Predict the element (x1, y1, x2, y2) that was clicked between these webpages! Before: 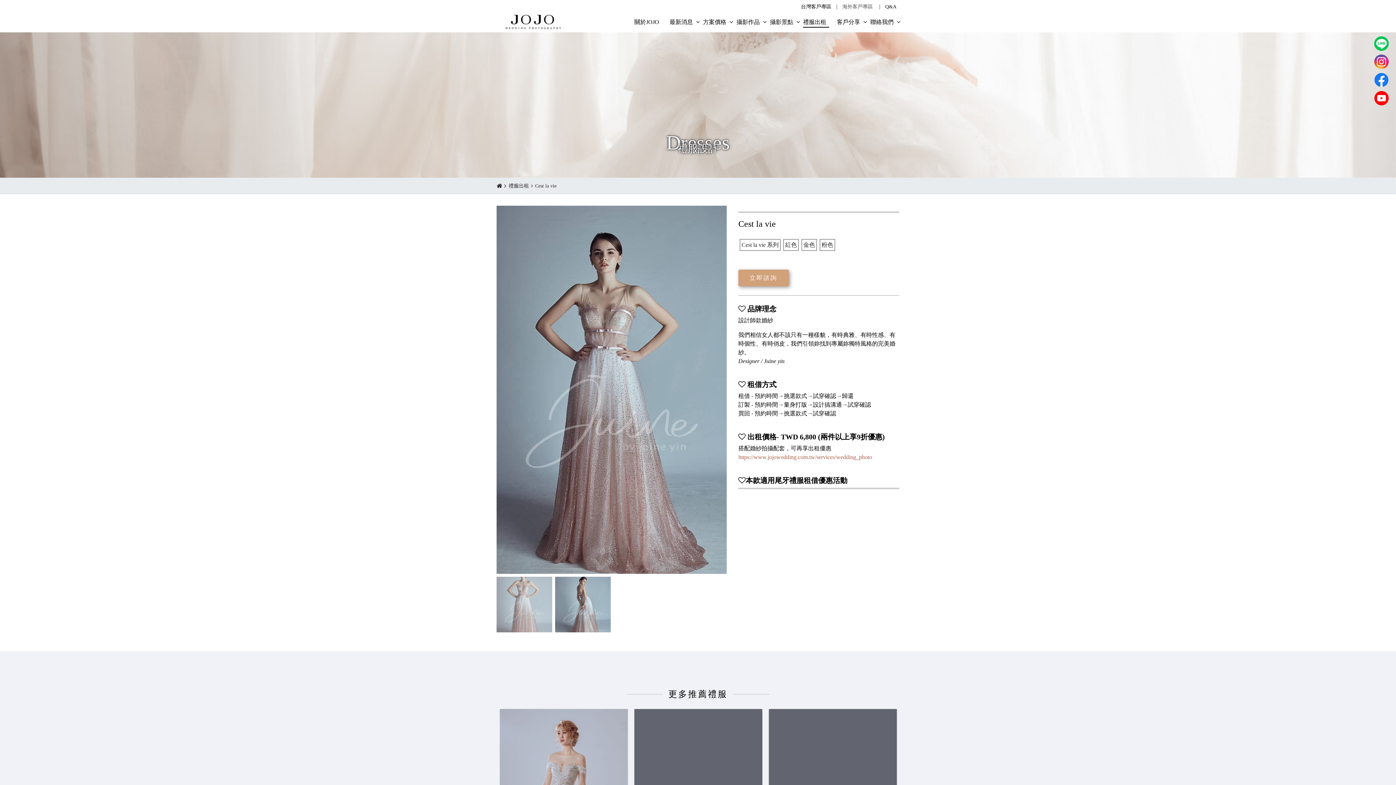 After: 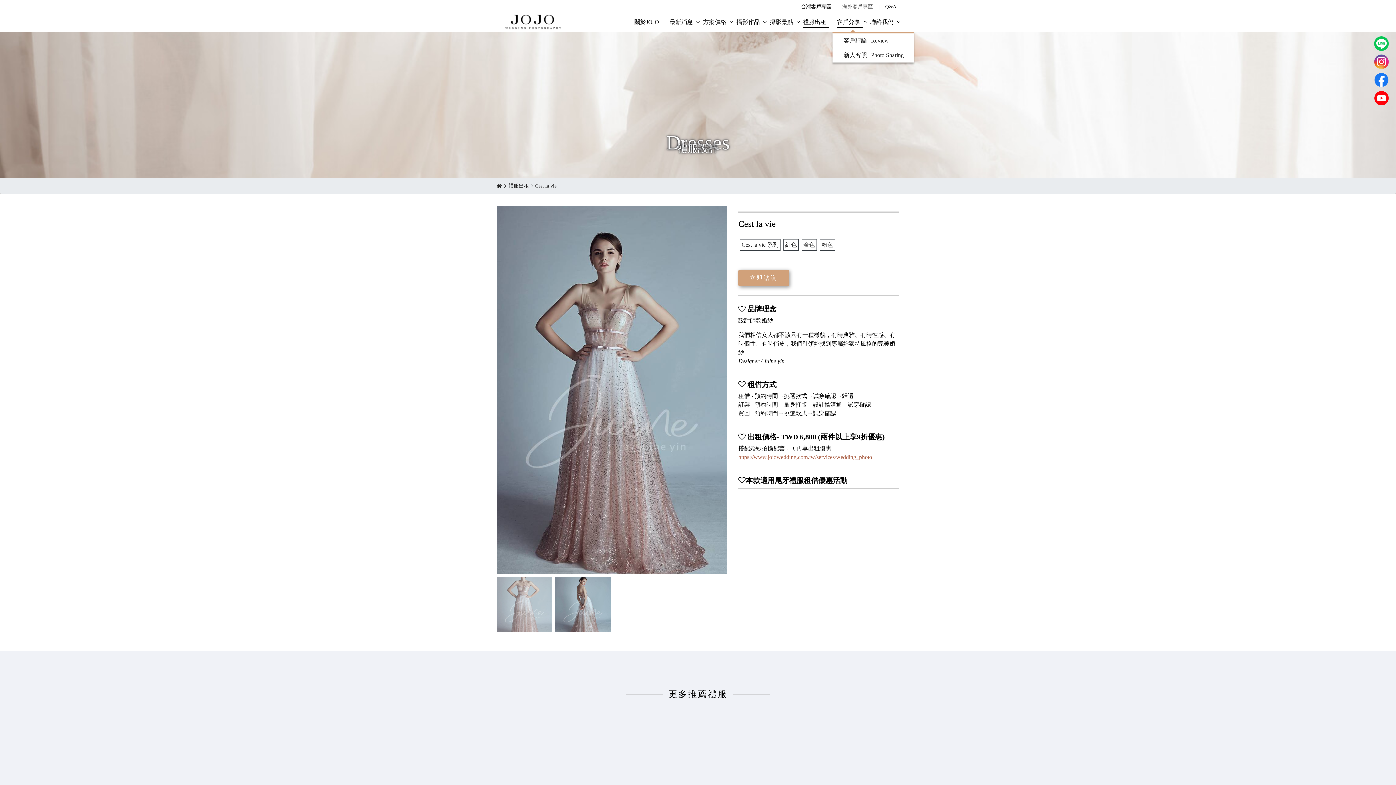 Action: label: 客戶分享 bbox: (836, 12, 863, 32)